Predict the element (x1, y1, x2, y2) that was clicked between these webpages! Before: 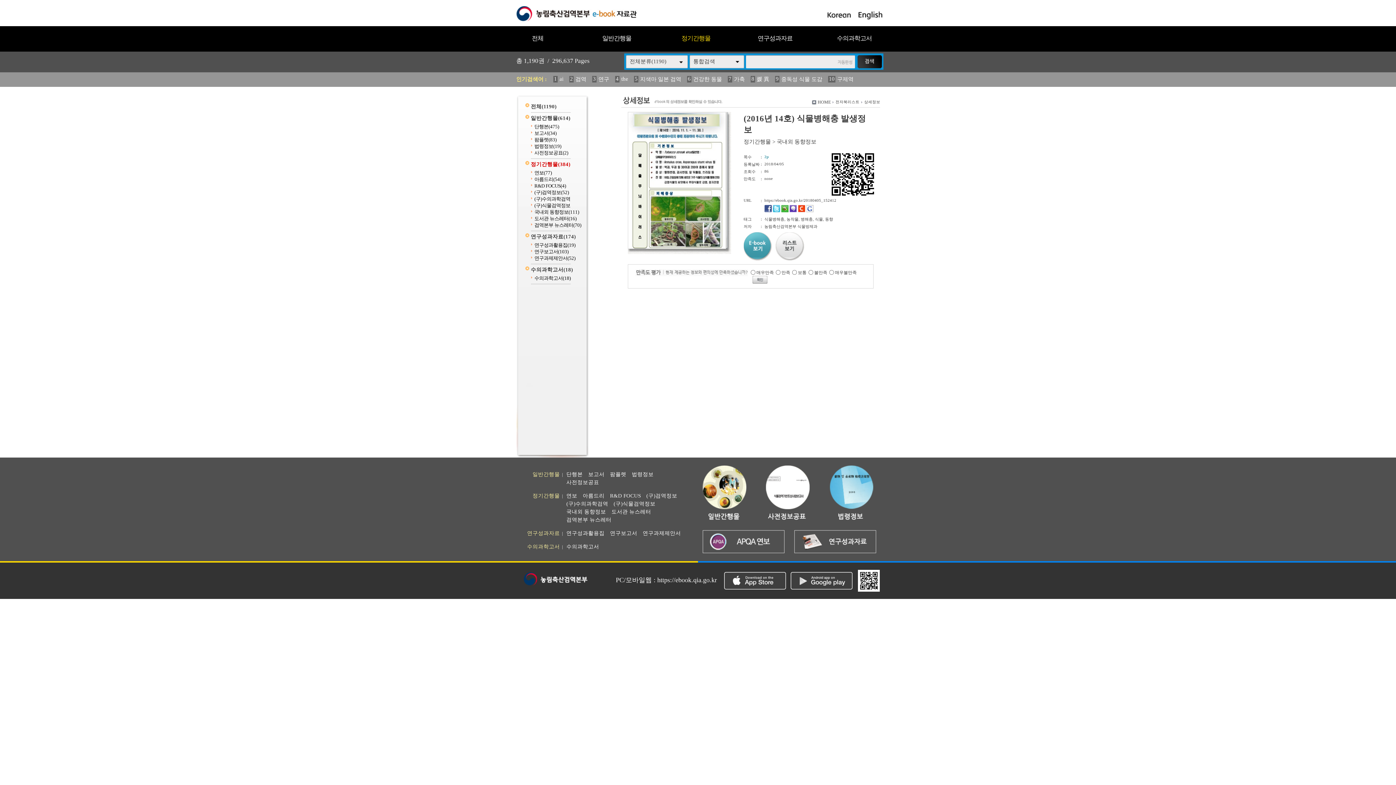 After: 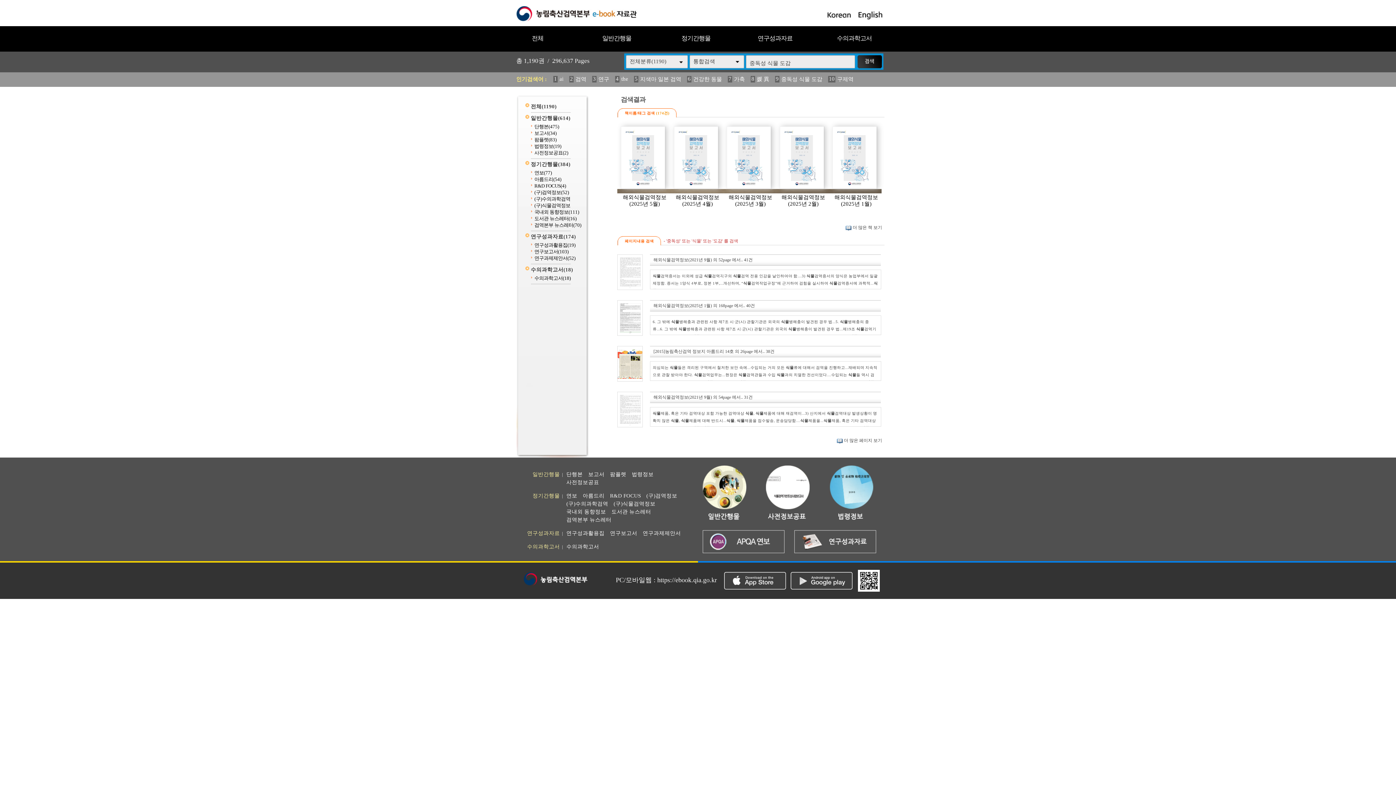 Action: label: 9
중독성 식물 도감 bbox: (781, 76, 822, 82)